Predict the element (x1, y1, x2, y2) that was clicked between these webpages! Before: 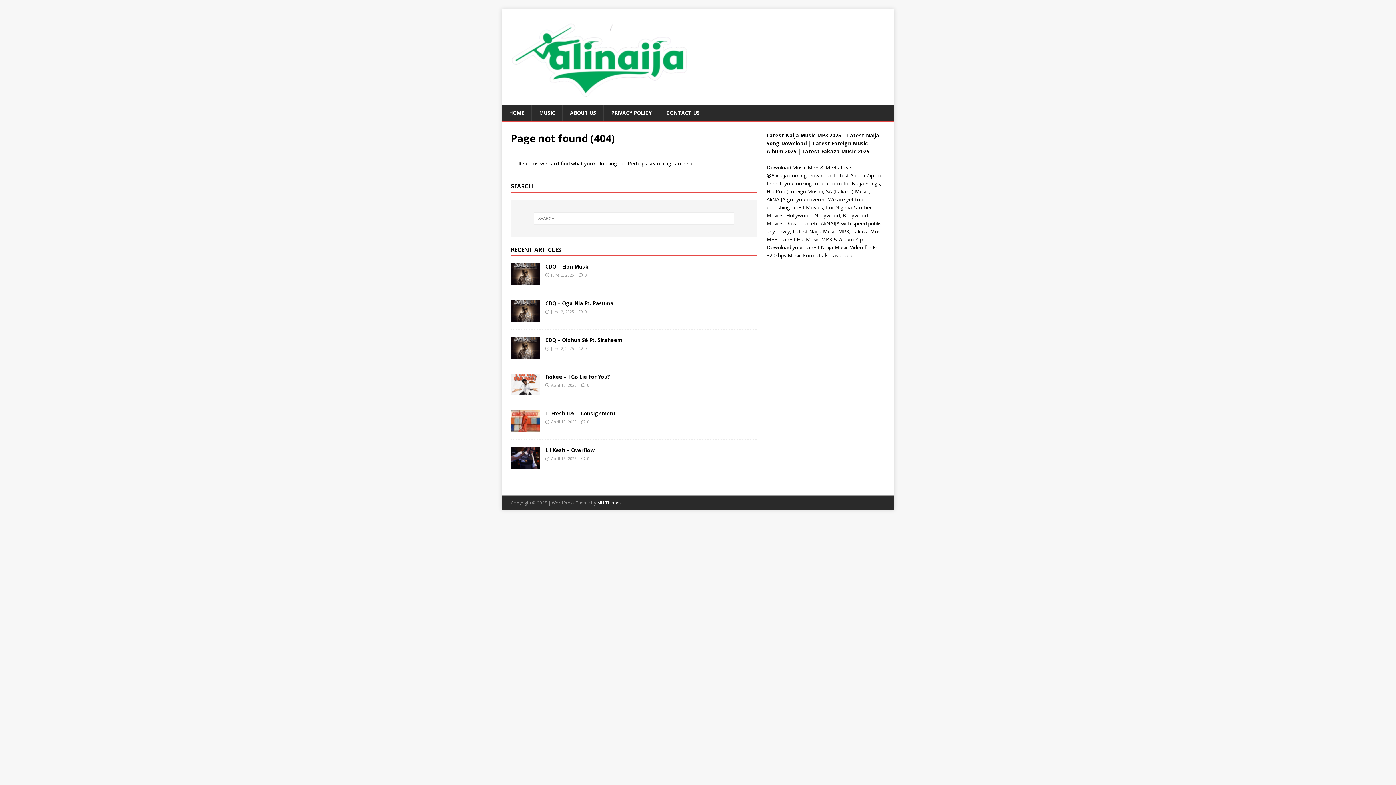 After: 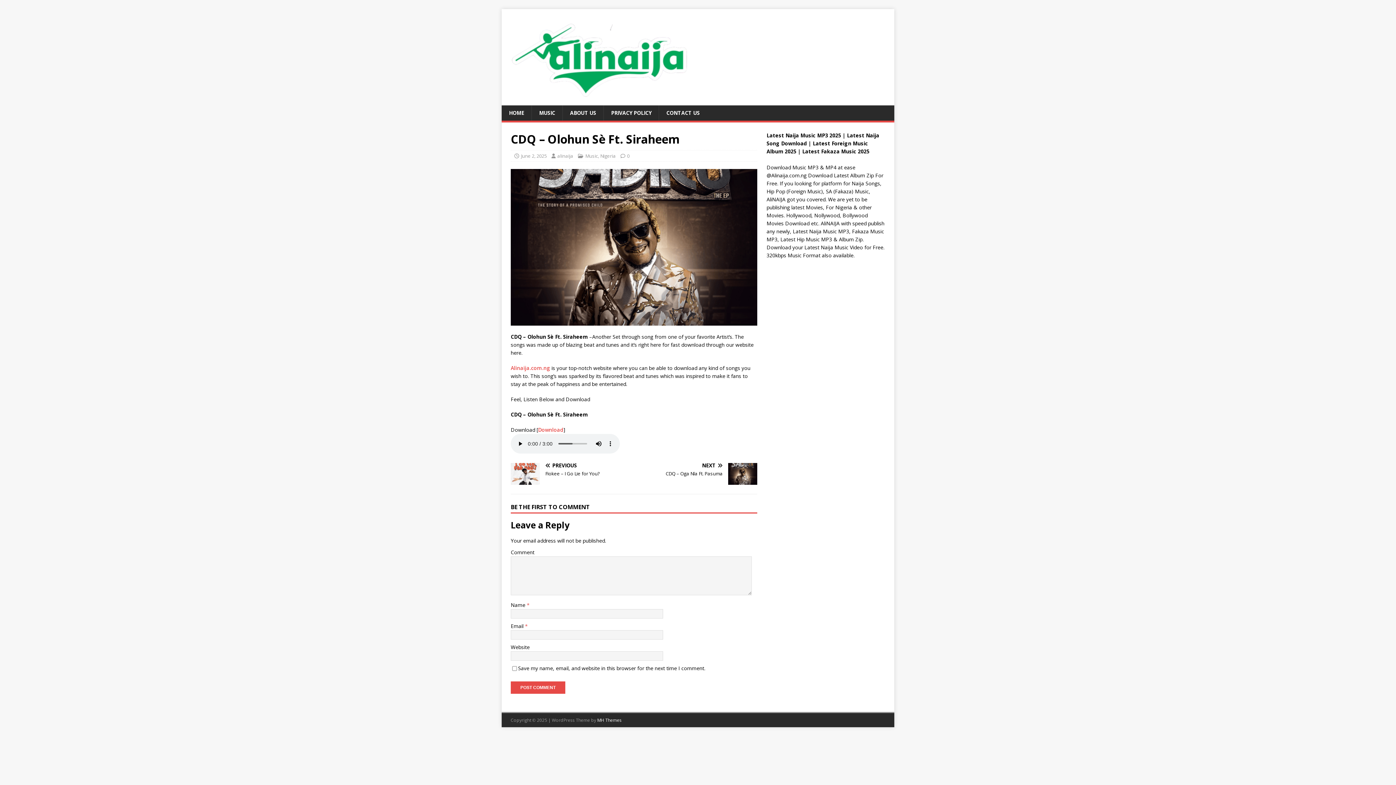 Action: bbox: (510, 351, 540, 358)